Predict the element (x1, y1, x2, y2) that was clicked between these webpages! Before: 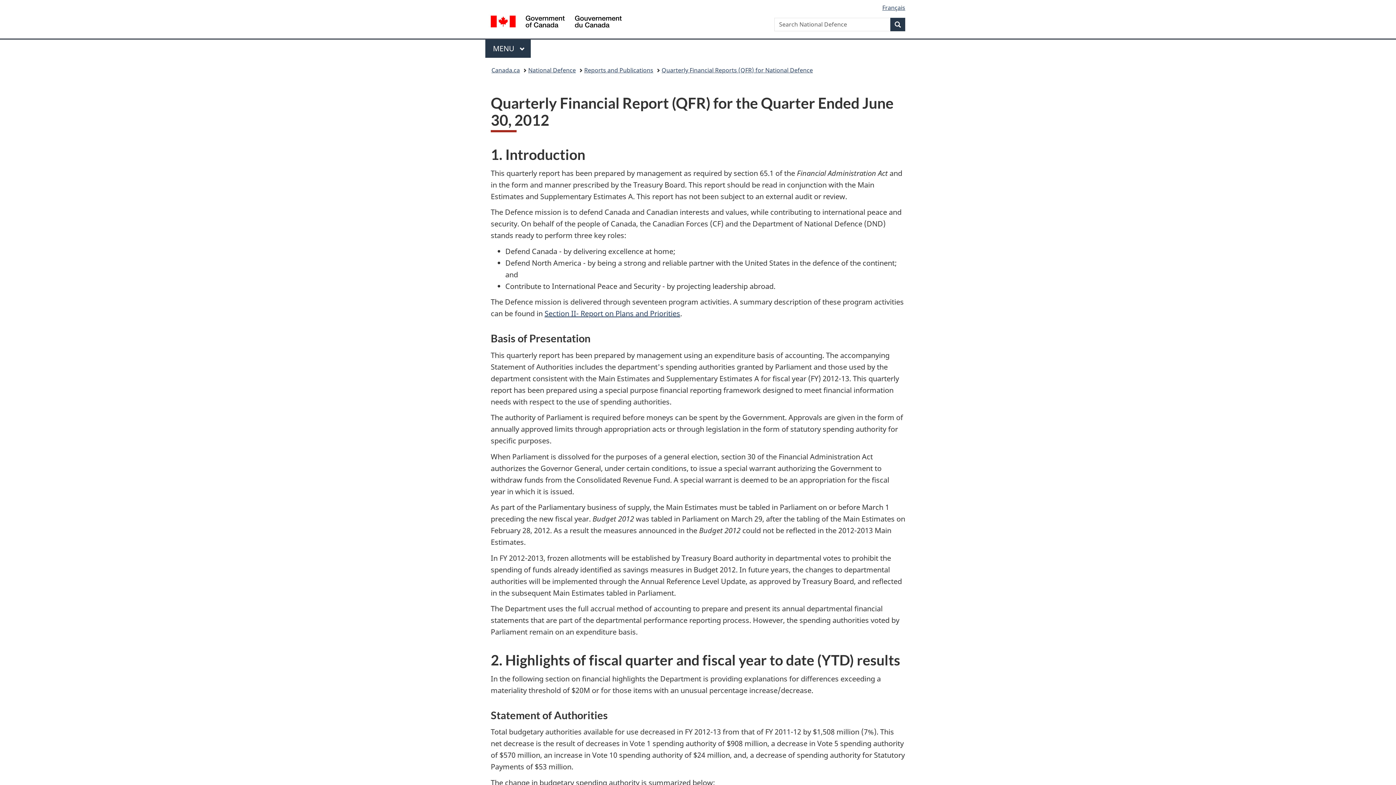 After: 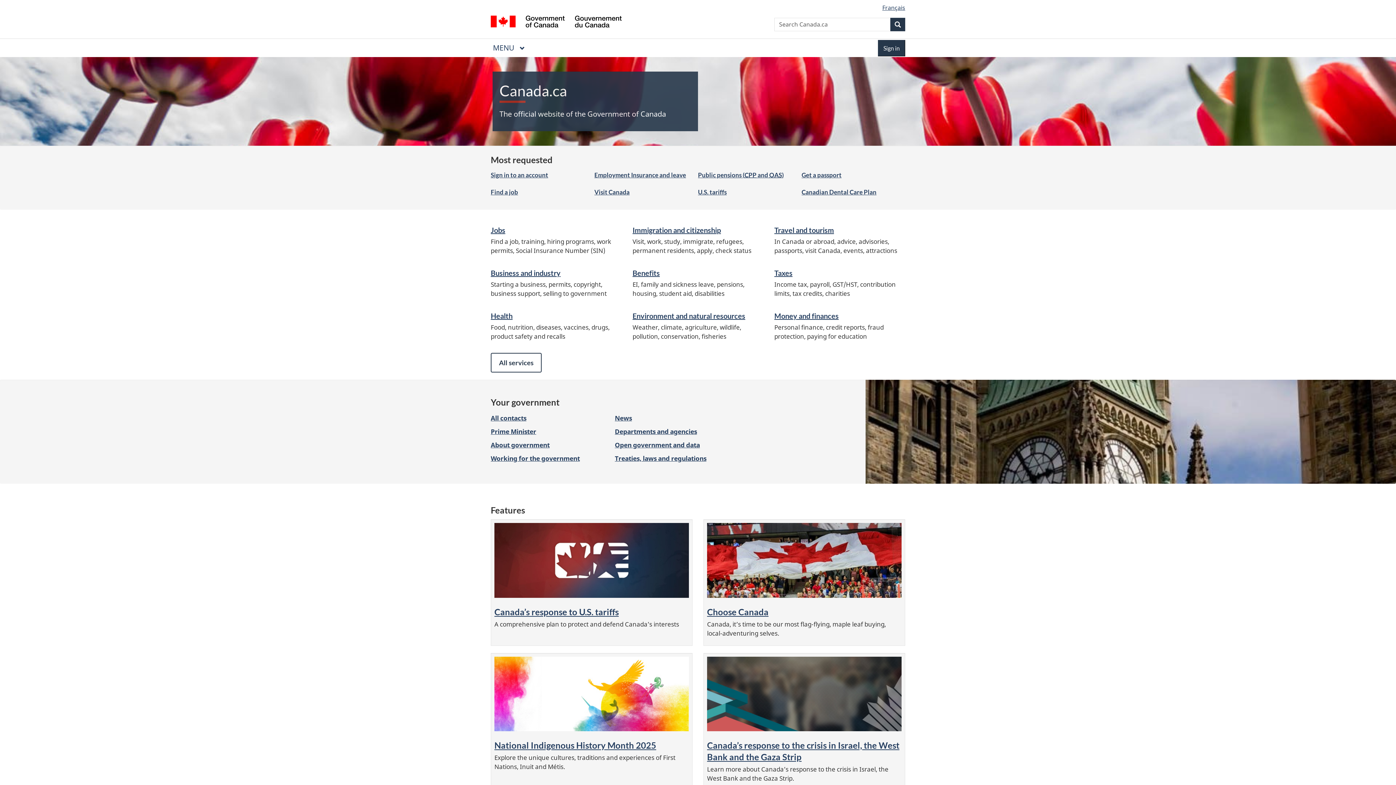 Action: bbox: (490, 15, 621, 29) label: / Gouvernement du Canada